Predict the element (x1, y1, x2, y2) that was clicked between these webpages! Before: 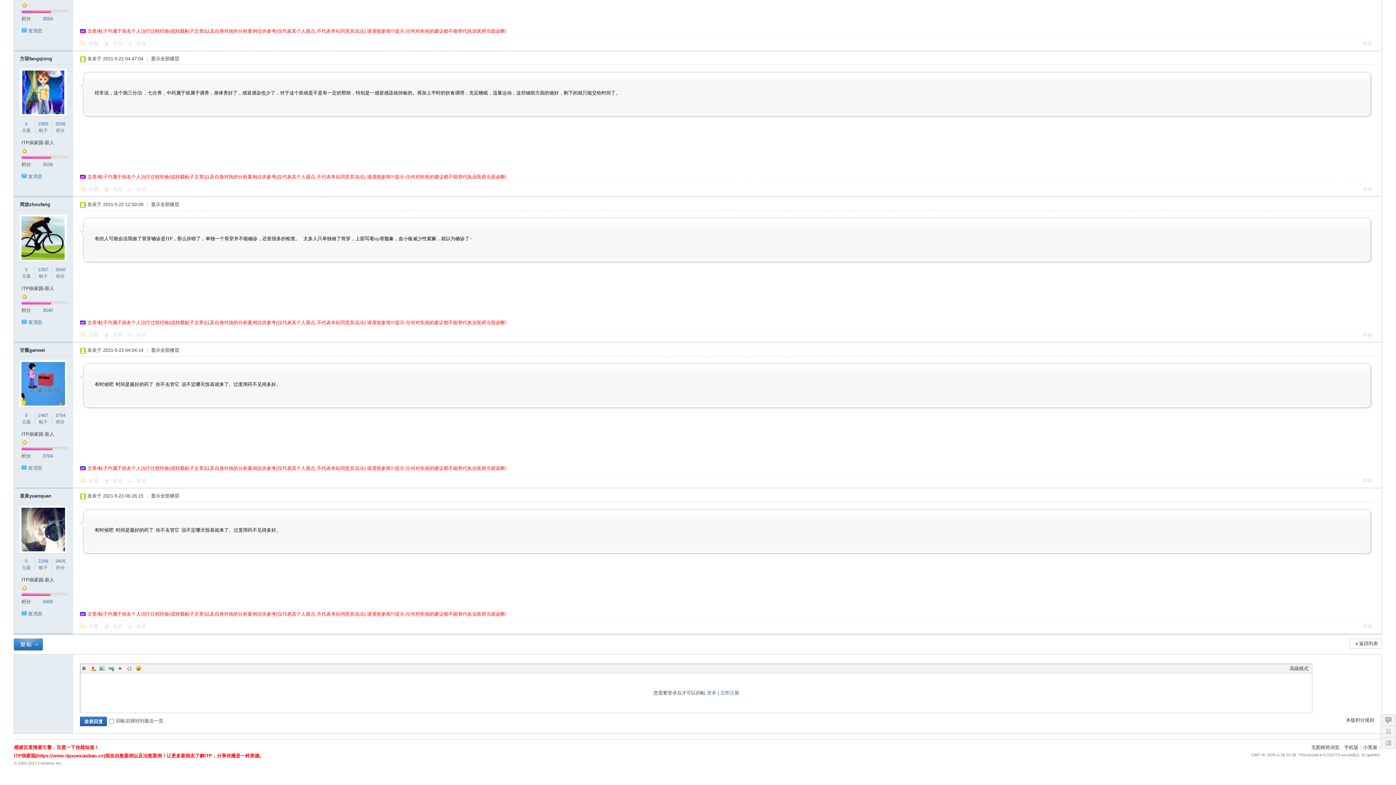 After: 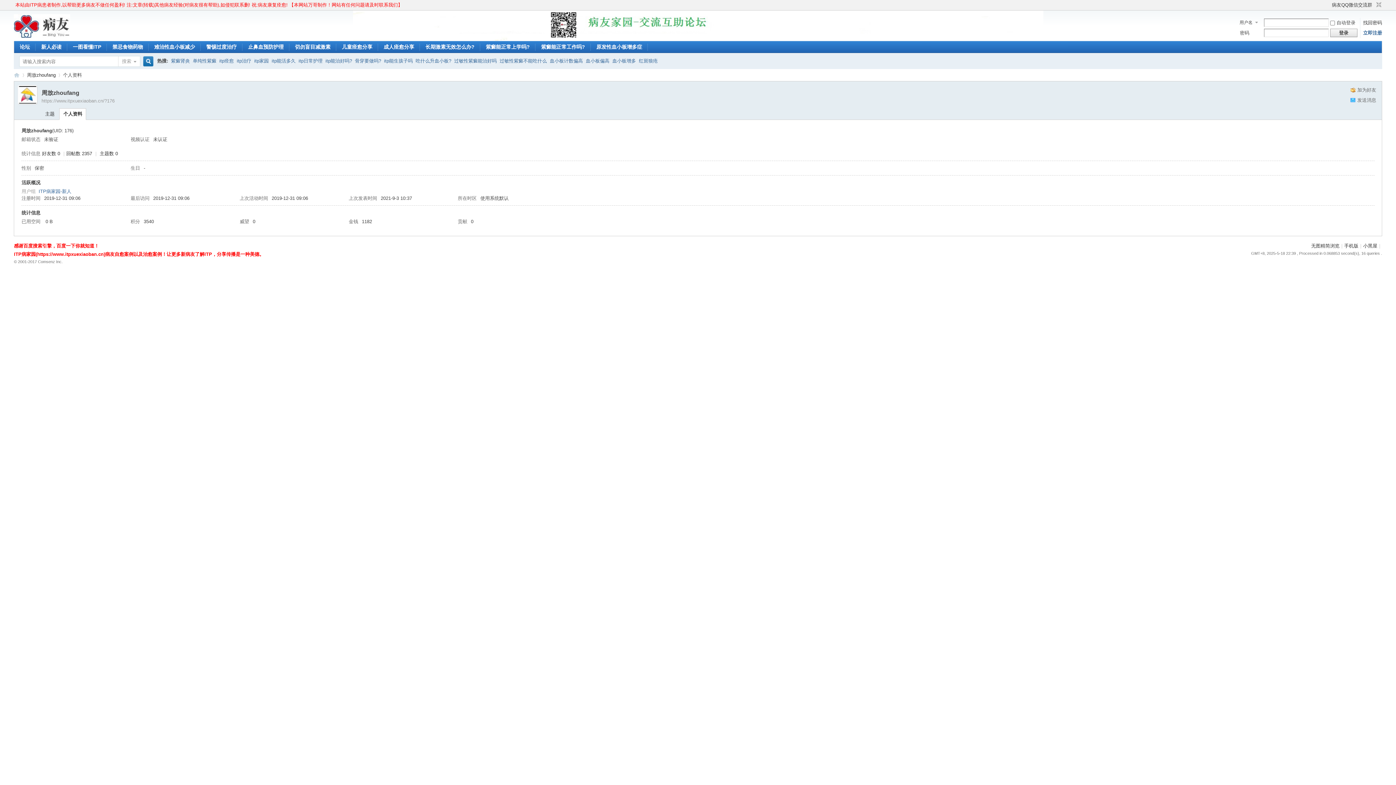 Action: label: 3540 bbox: (55, 267, 65, 272)